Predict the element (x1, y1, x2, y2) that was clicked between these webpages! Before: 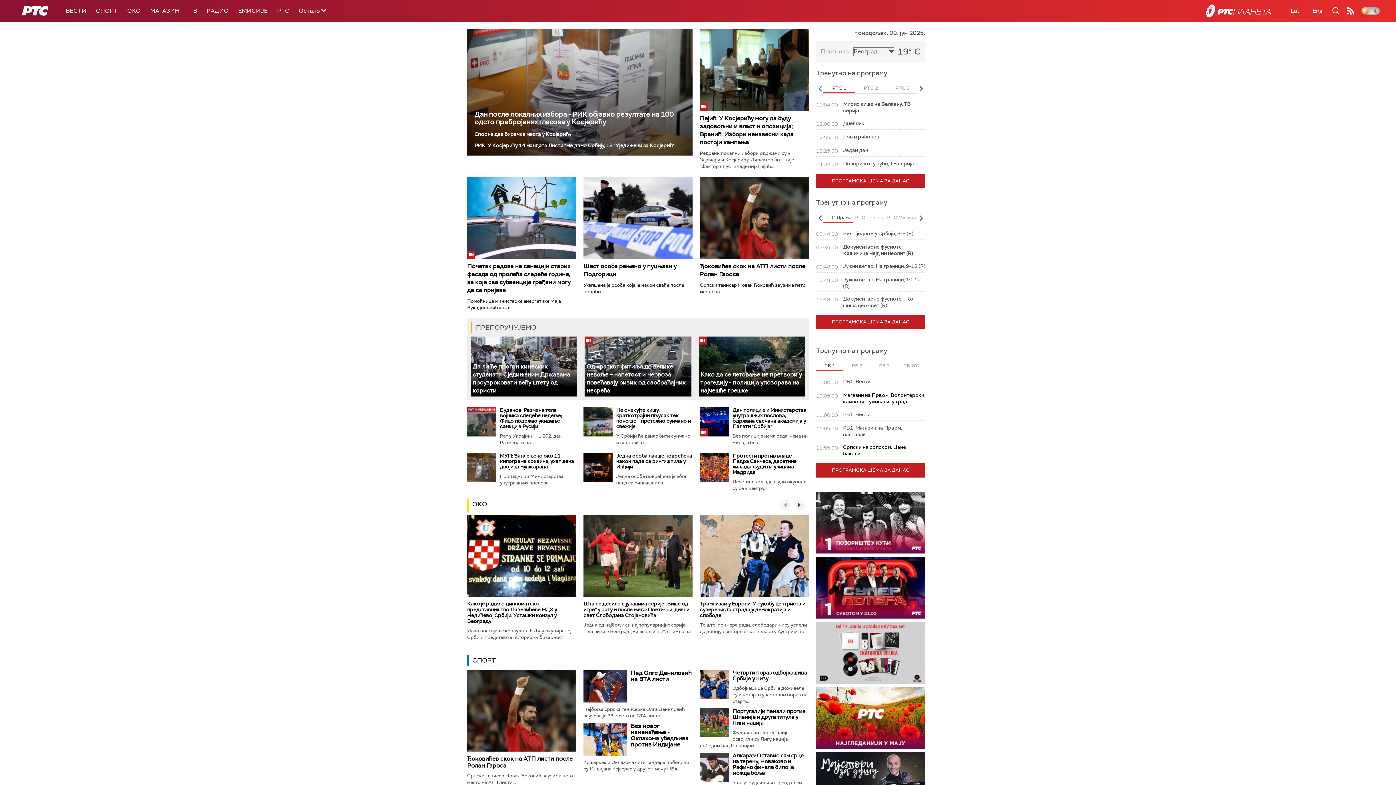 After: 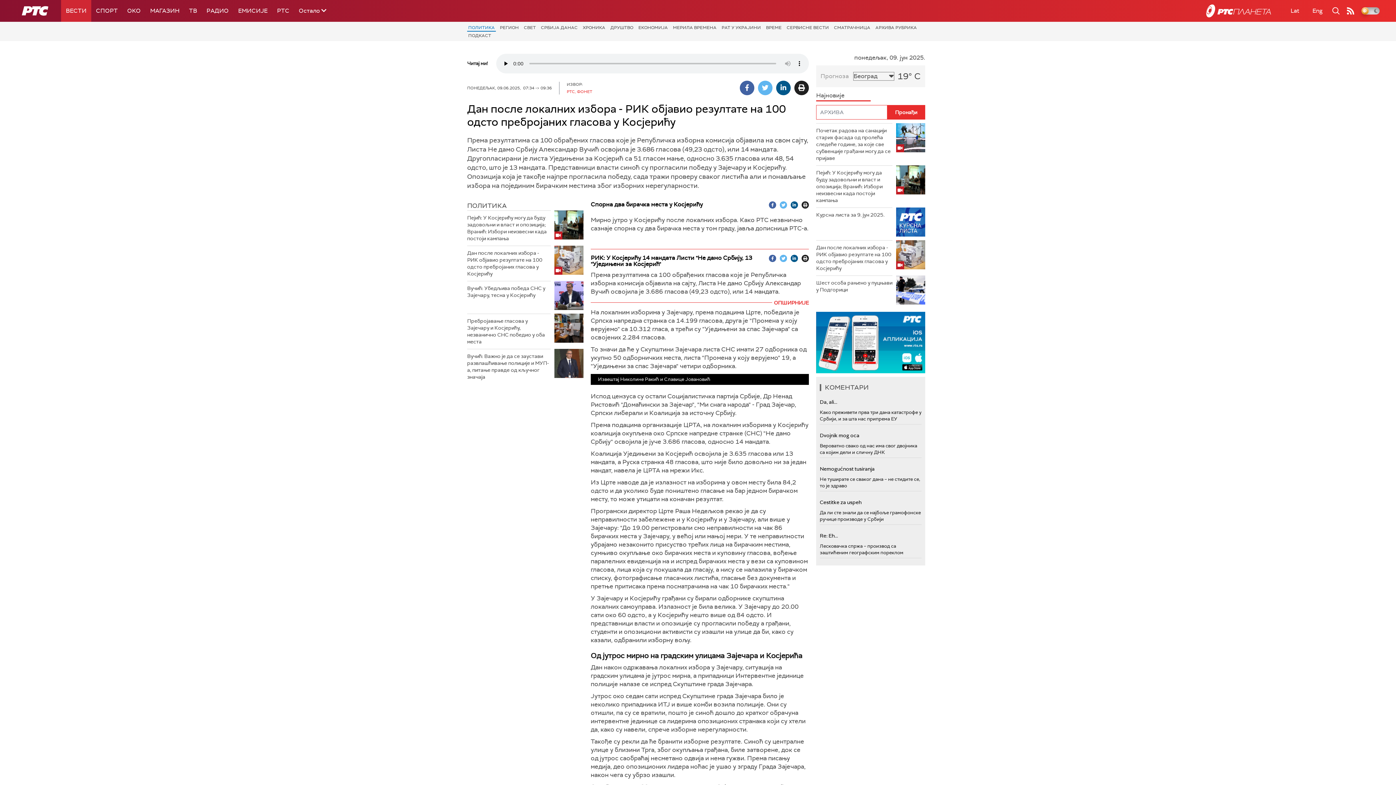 Action: bbox: (474, 109, 673, 126) label: Дан после локалних избора - РИК објавио резултате на 100 одсто пребројаних гласова у Косјерићу